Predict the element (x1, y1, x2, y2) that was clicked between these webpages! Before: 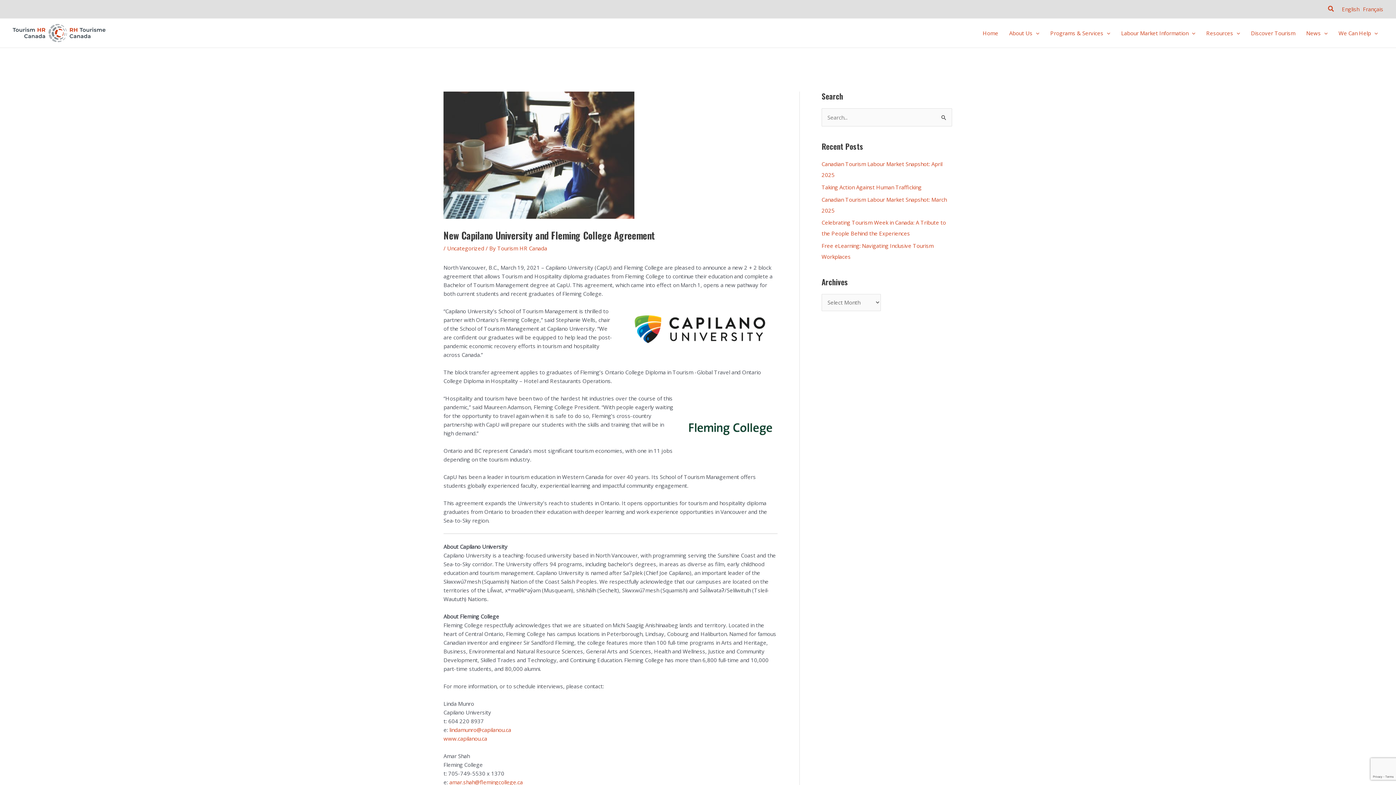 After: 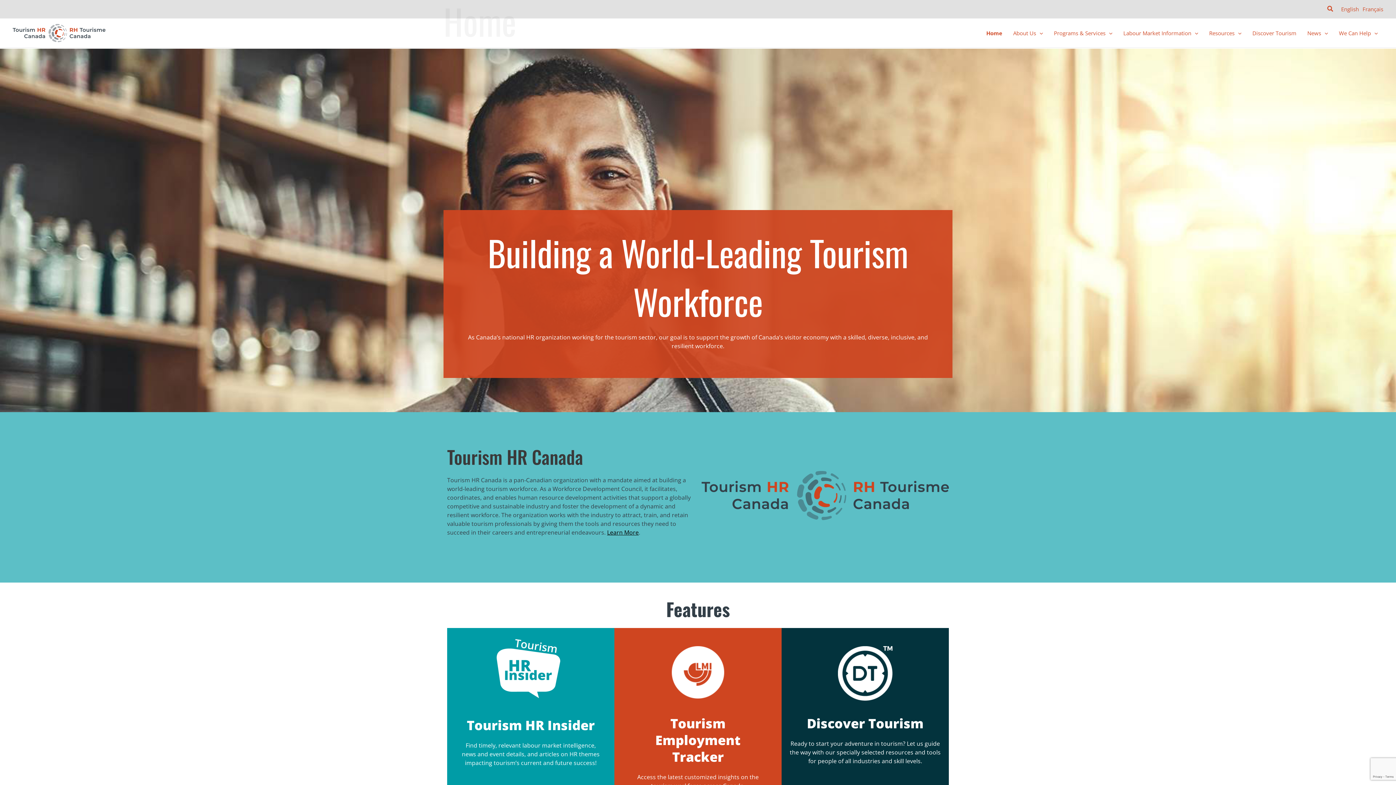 Action: bbox: (12, 28, 105, 36)